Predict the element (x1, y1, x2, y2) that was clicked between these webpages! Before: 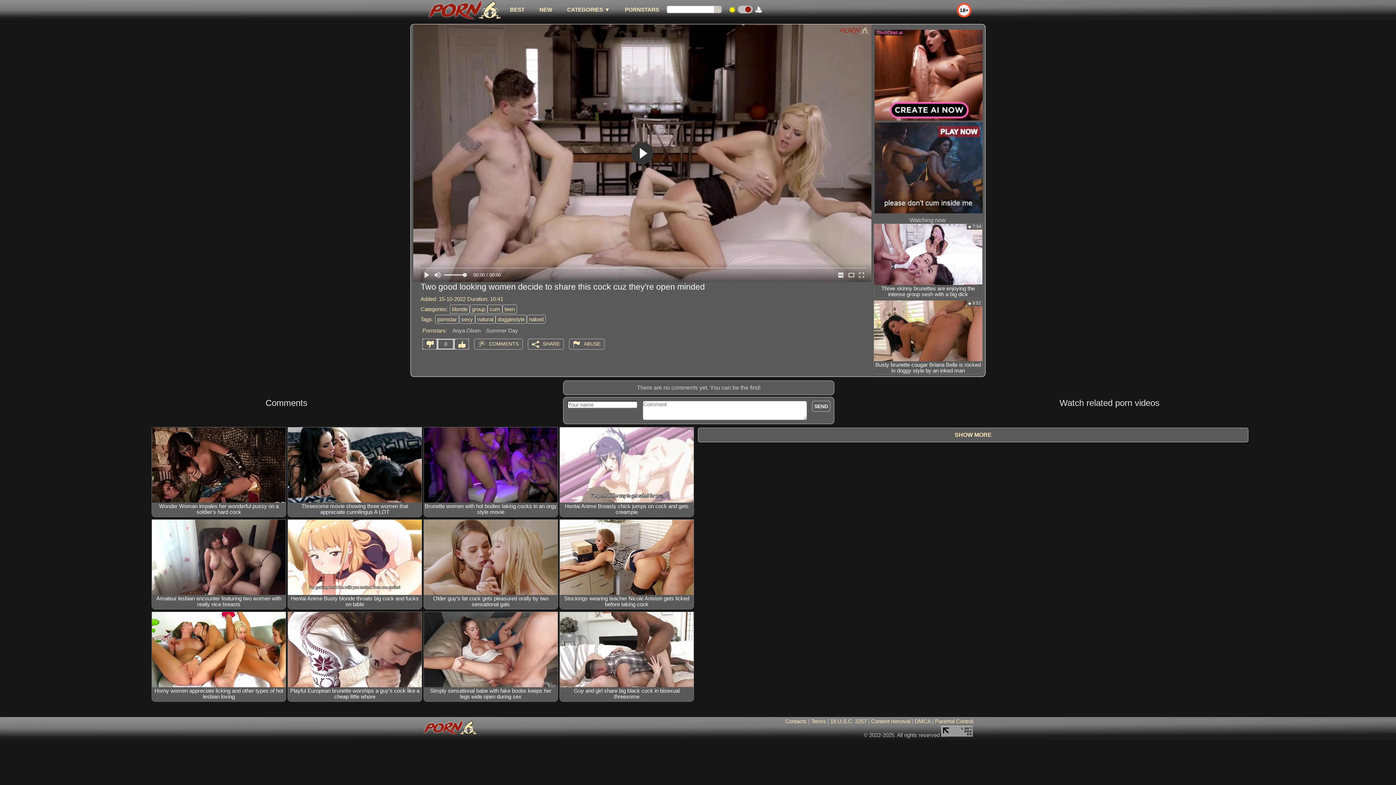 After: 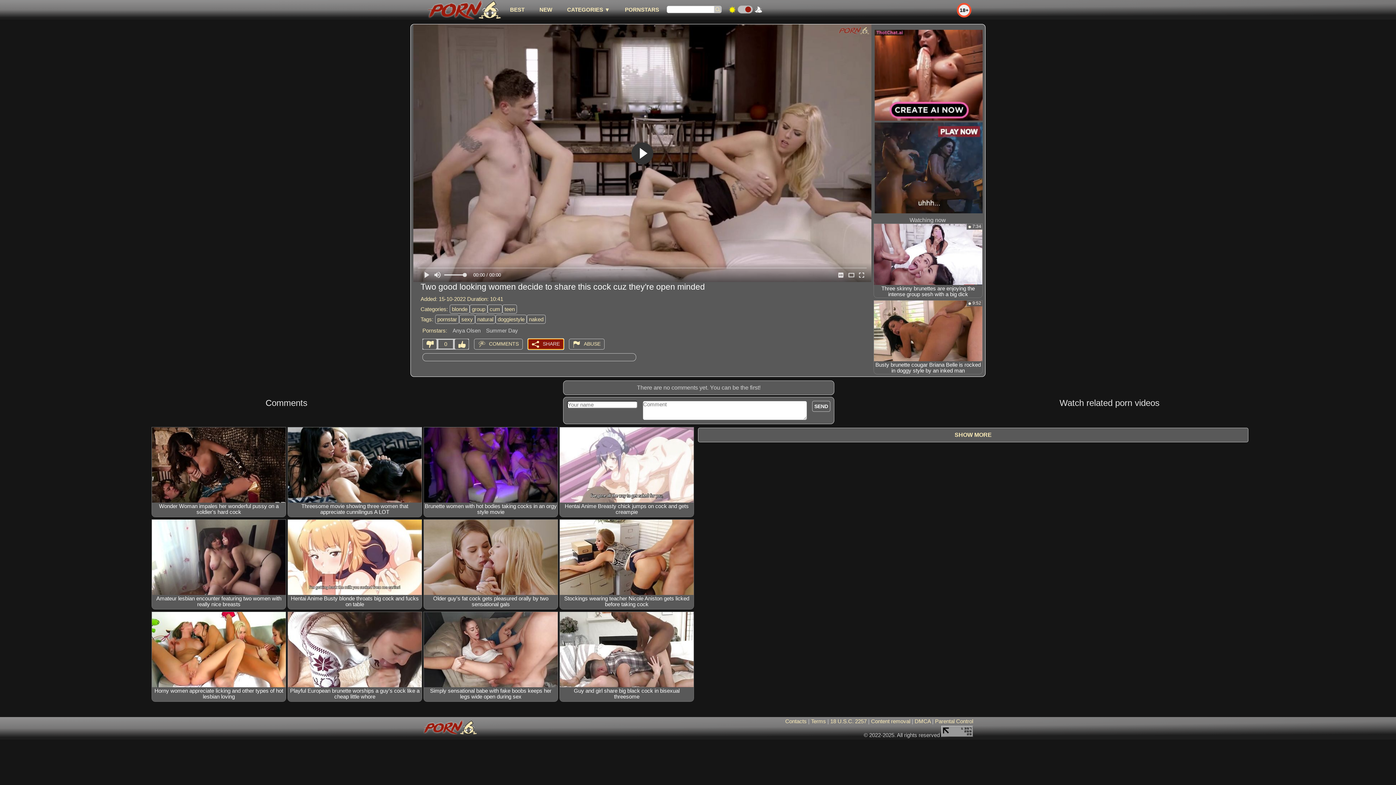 Action: label: SHARE bbox: (528, 339, 564, 349)